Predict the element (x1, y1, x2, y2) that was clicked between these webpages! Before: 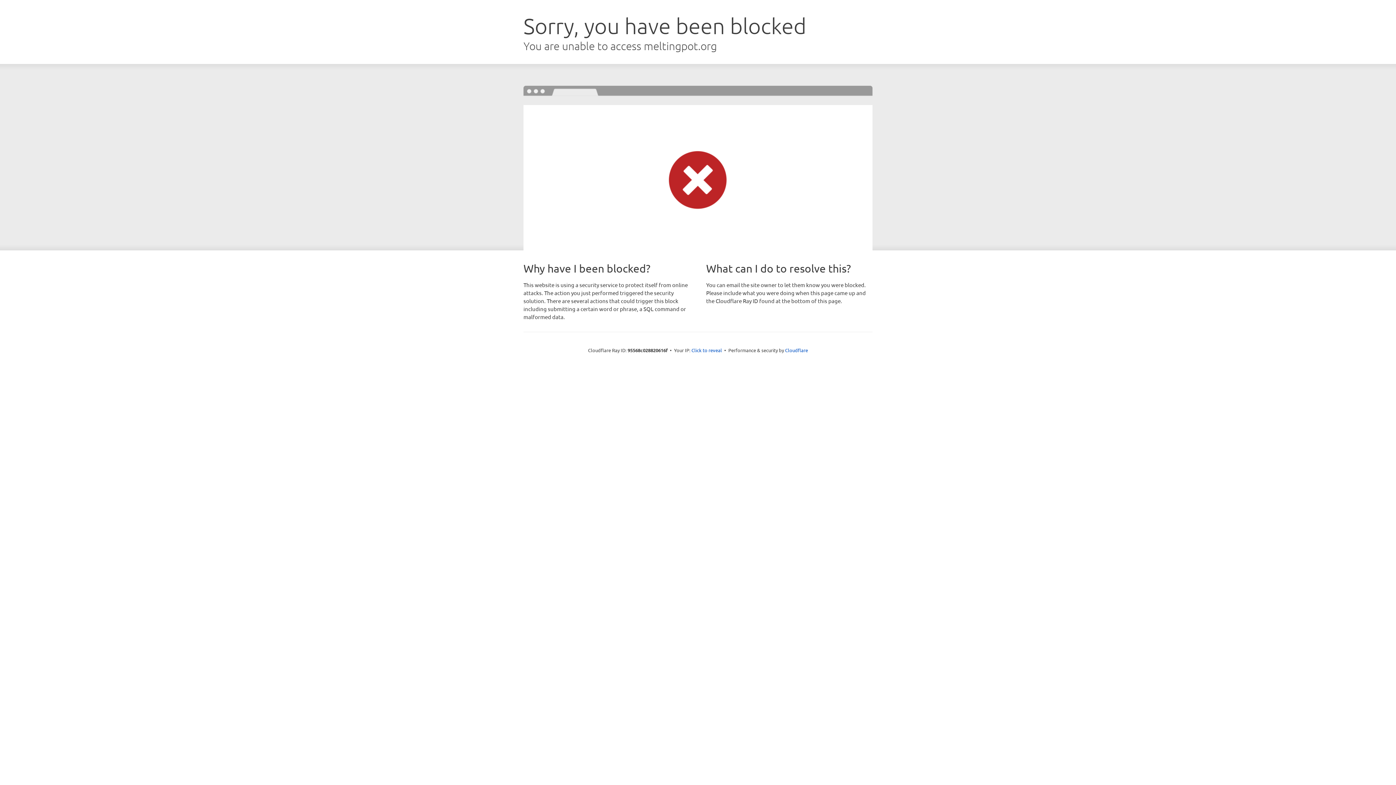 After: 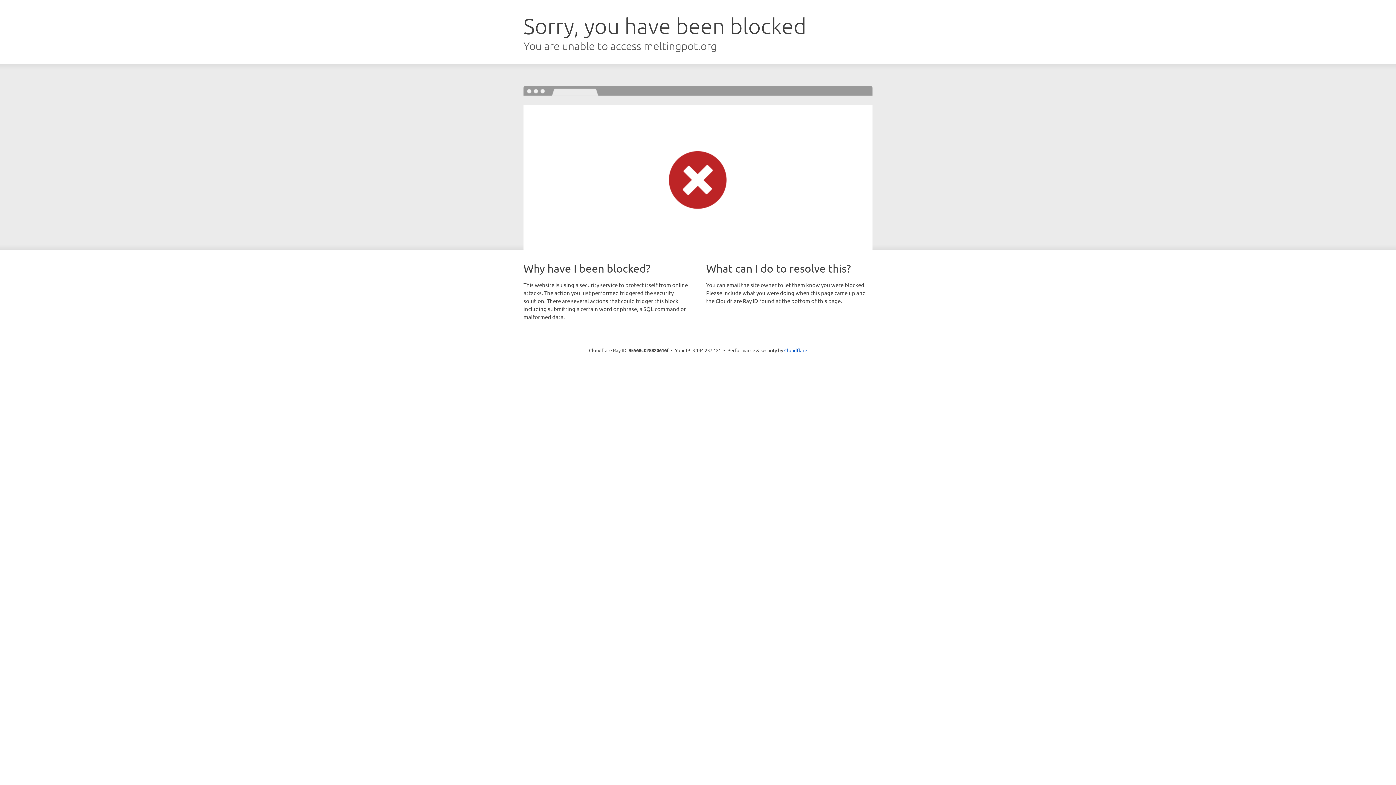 Action: label: Click to reveal bbox: (691, 346, 722, 353)